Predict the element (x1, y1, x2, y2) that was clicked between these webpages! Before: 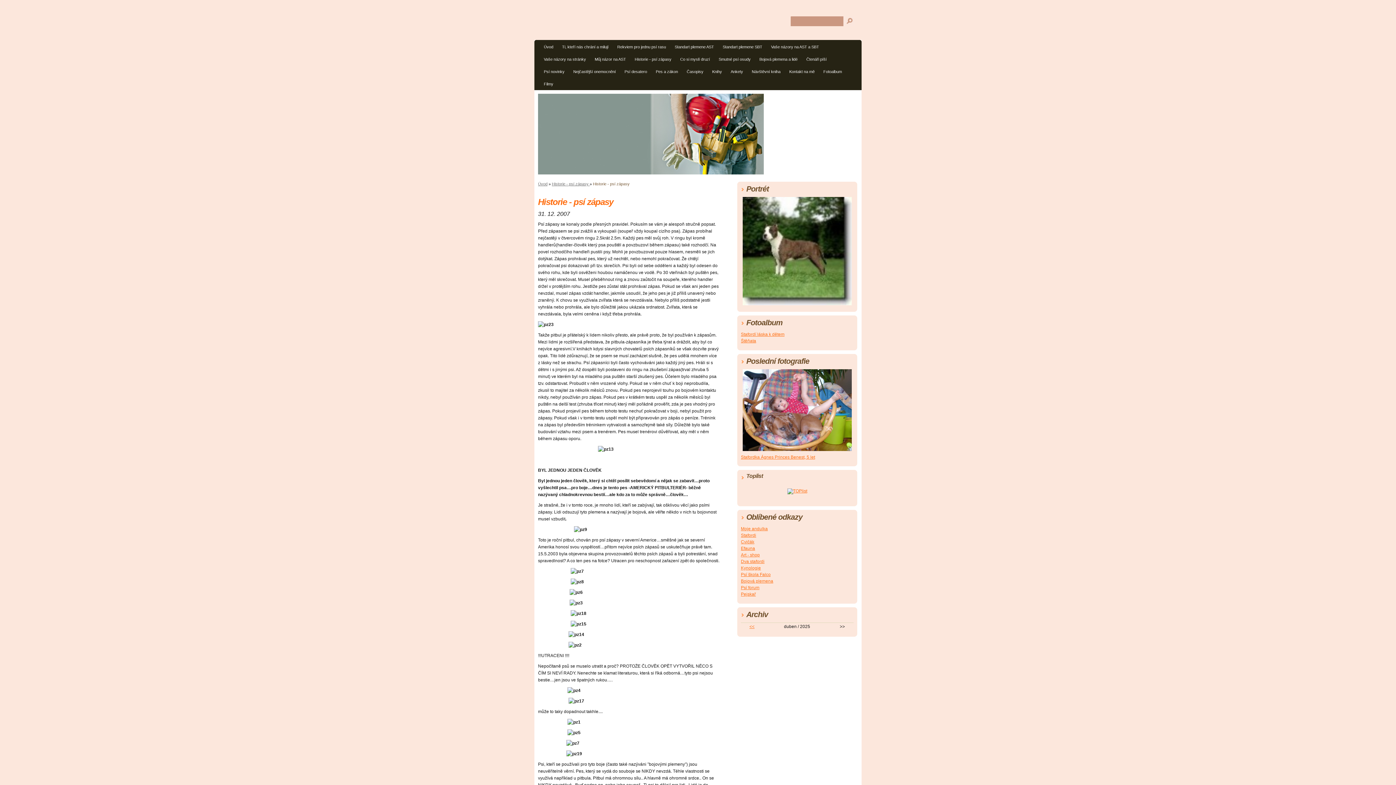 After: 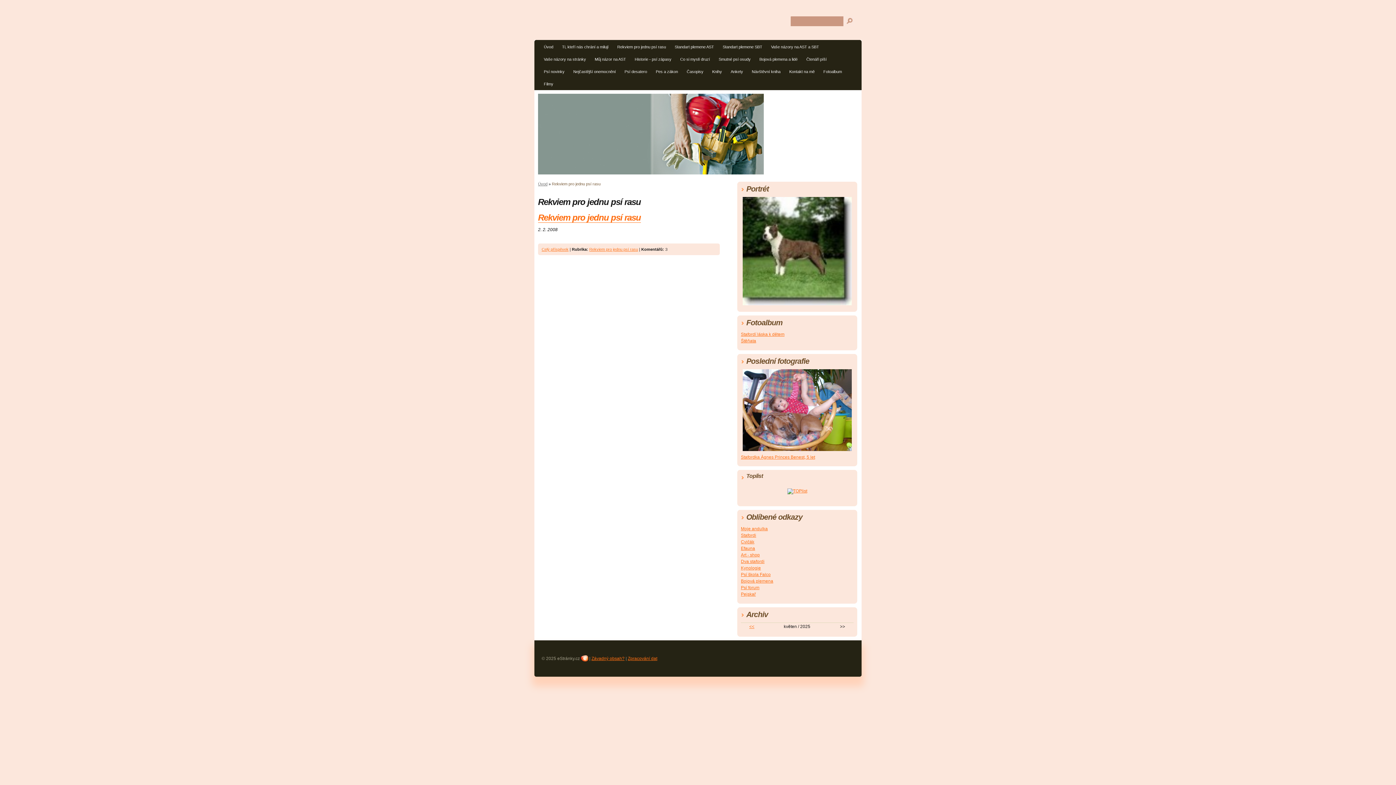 Action: label: Rekviem pro jednu psí rasu bbox: (613, 42, 670, 53)